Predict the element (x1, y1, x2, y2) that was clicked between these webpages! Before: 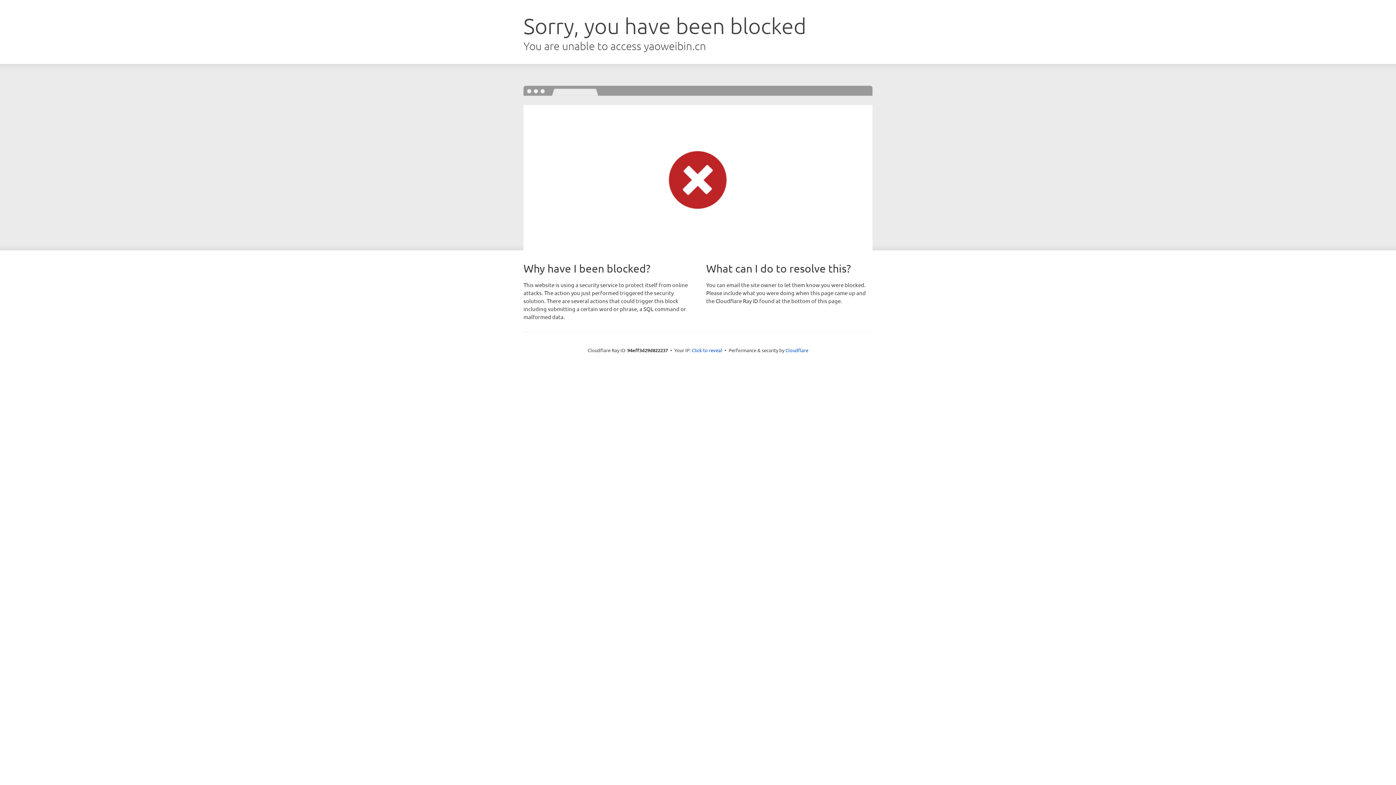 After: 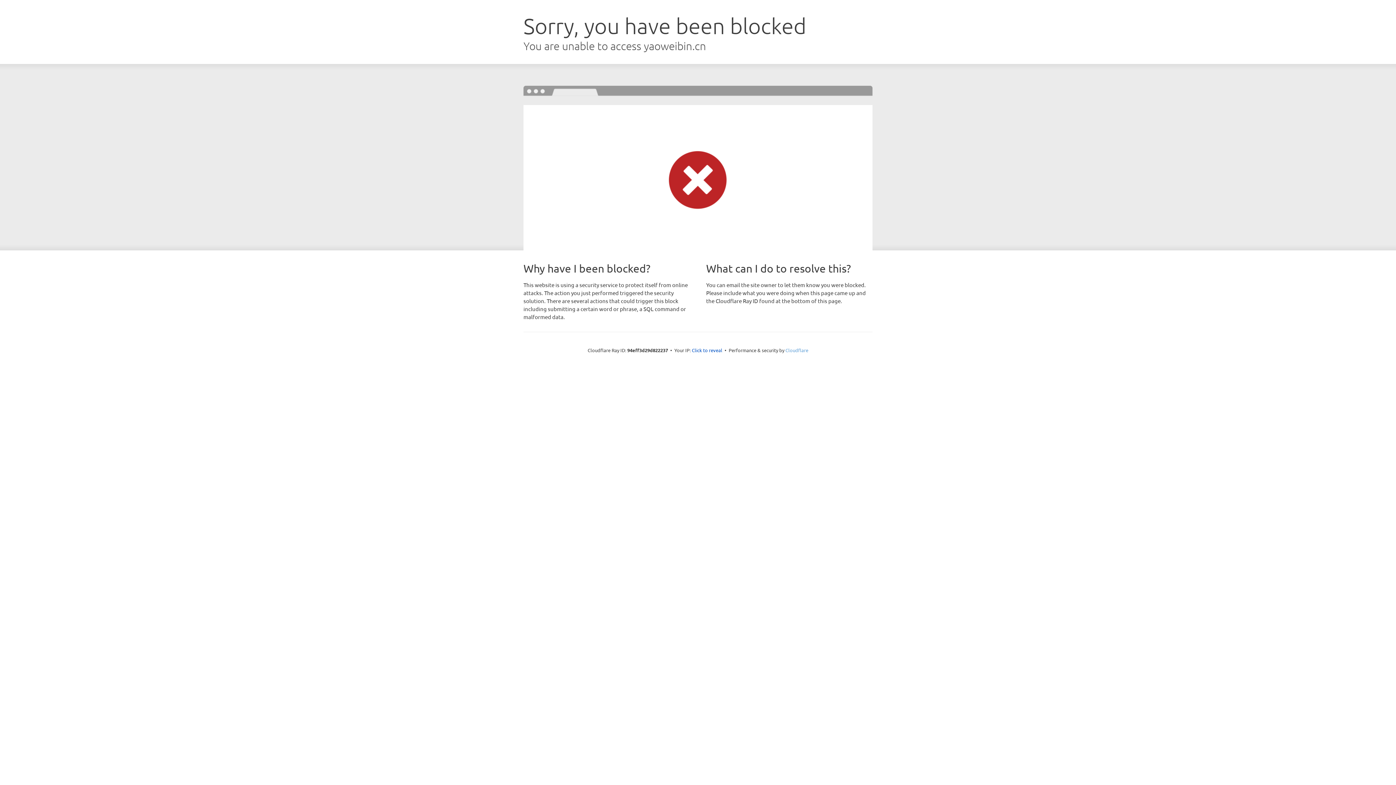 Action: label: Cloudflare bbox: (785, 347, 808, 353)